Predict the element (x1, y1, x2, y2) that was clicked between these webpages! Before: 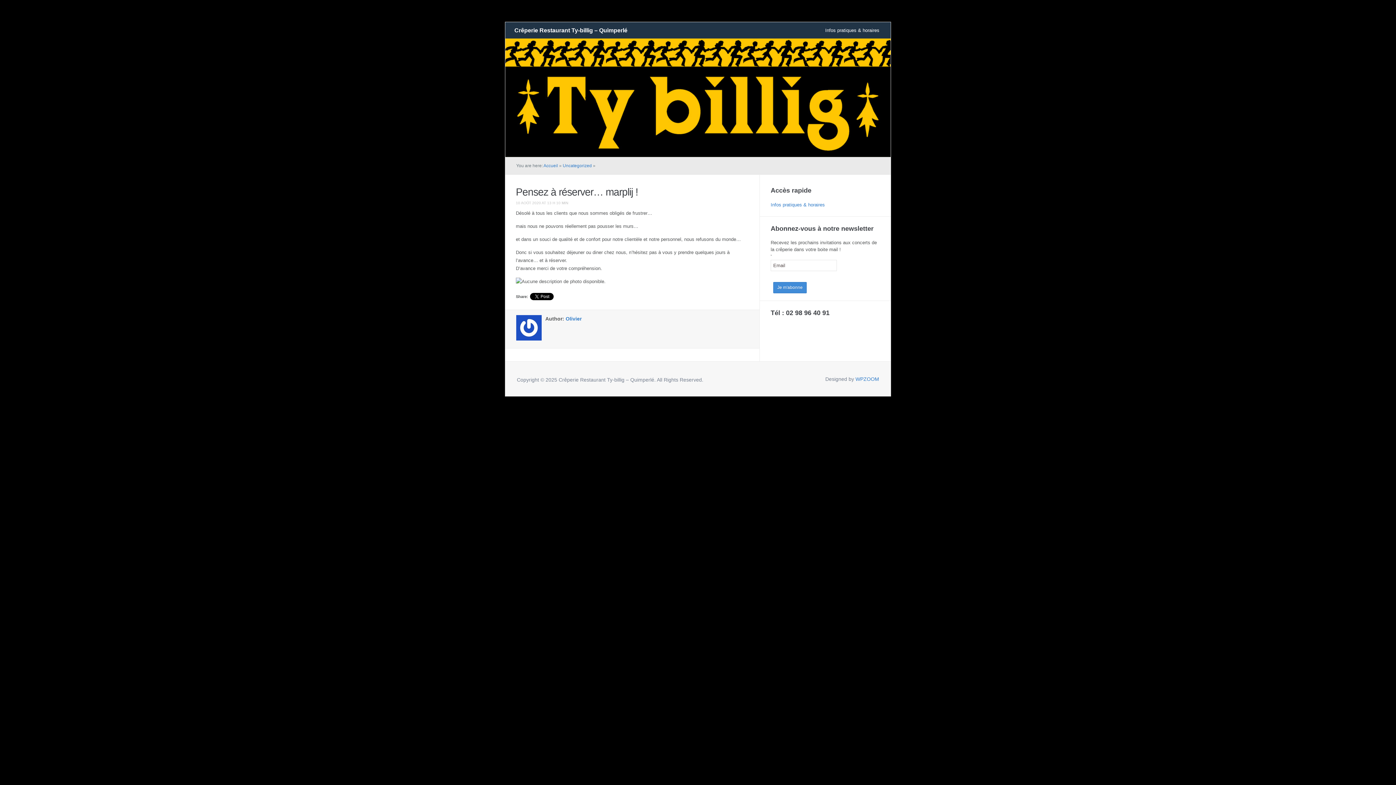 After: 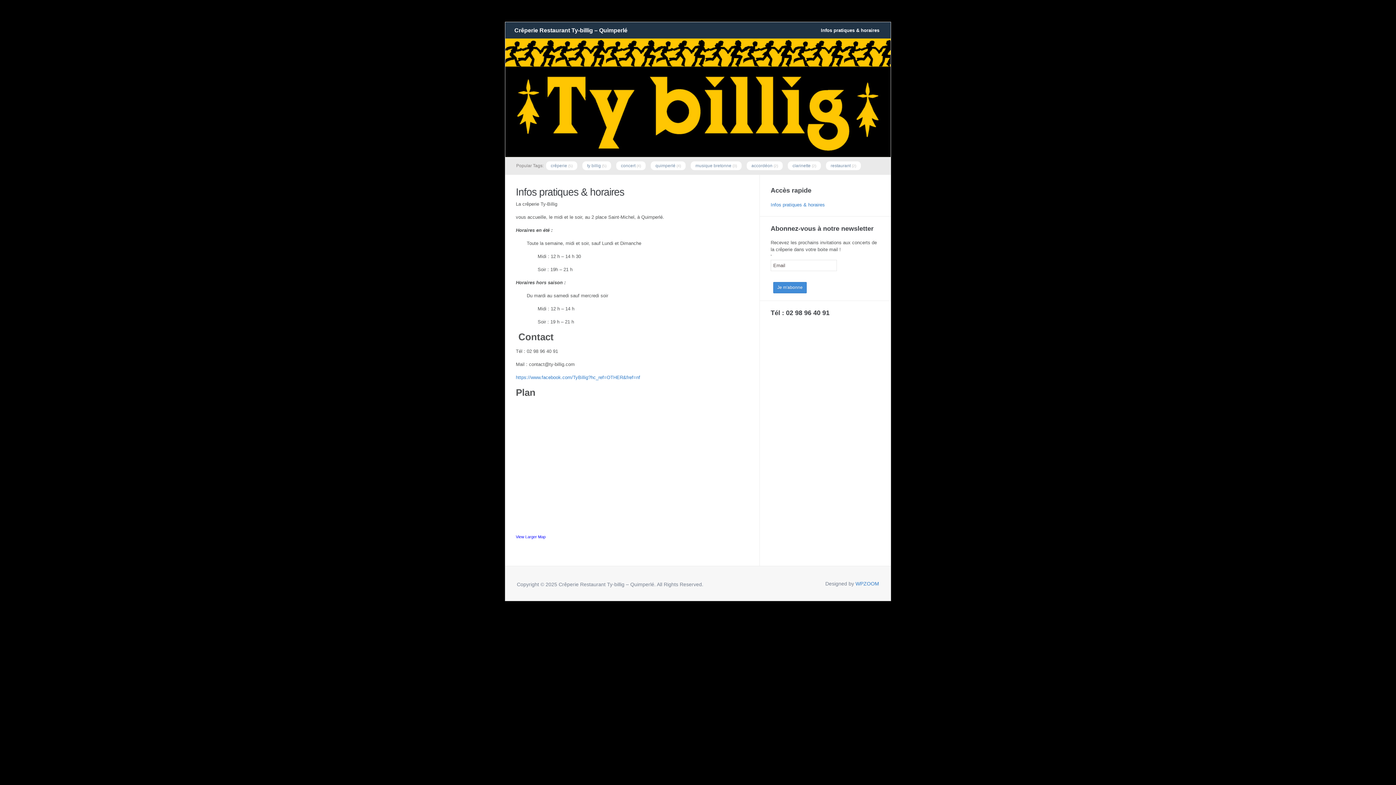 Action: label: Infos pratiques & horaires bbox: (770, 202, 825, 207)